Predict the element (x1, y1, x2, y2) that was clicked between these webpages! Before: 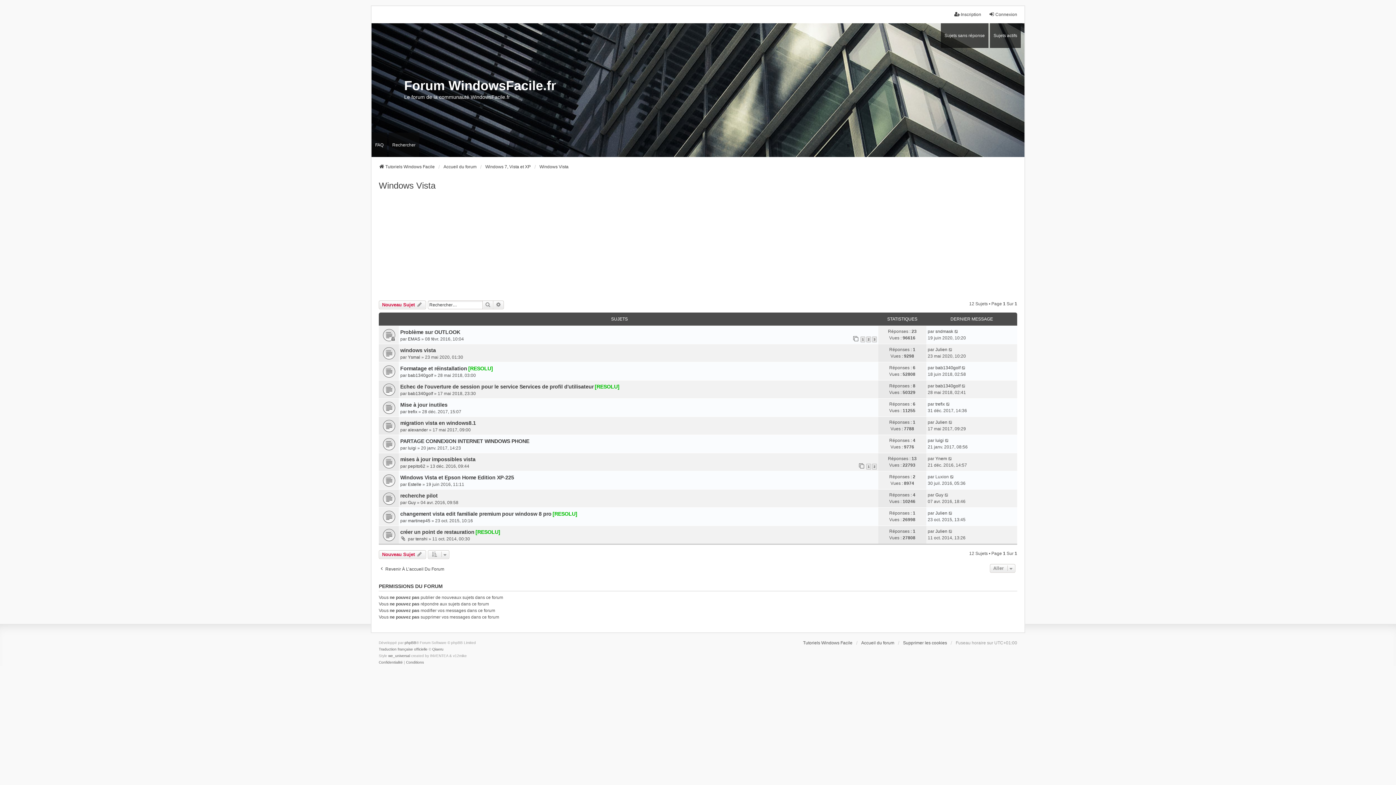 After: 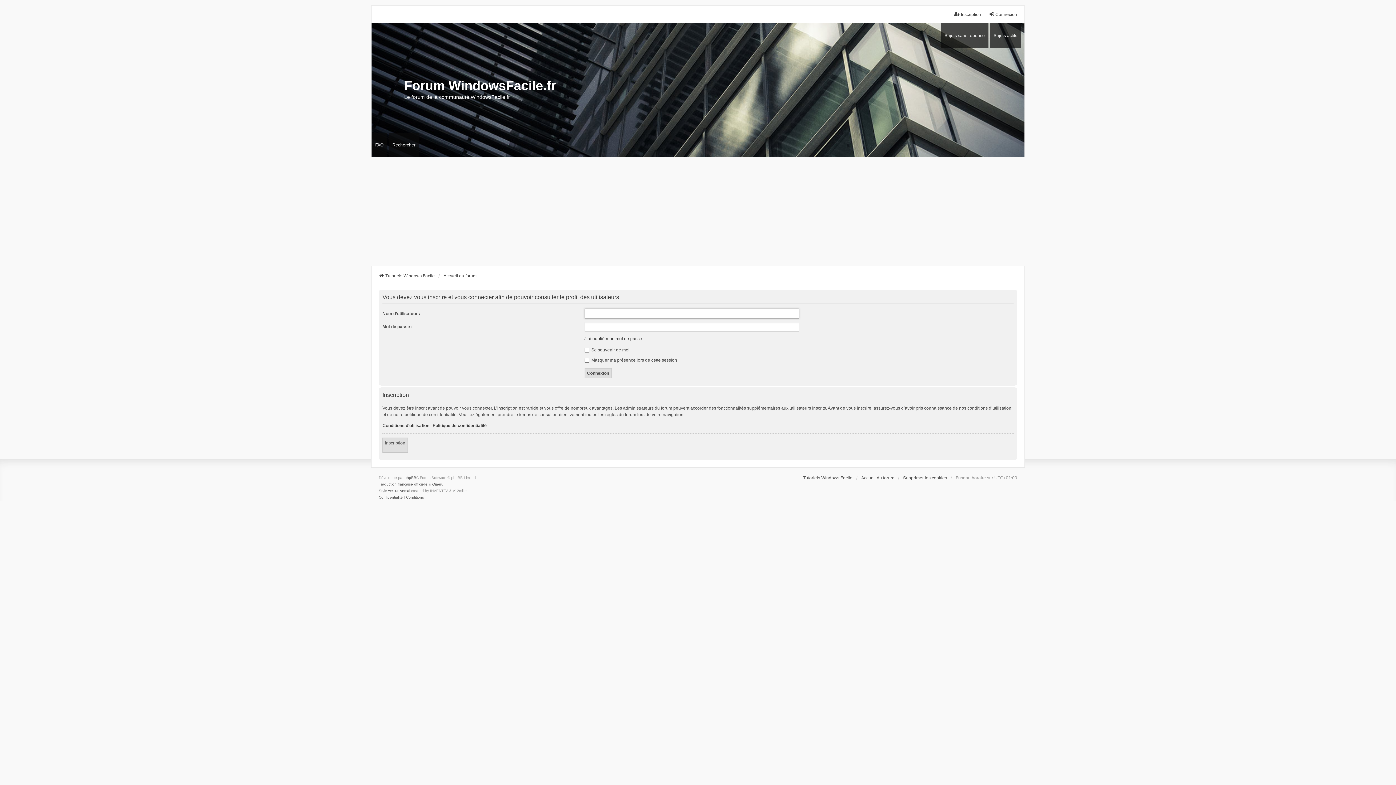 Action: bbox: (935, 383, 960, 389) label: bab1340golf